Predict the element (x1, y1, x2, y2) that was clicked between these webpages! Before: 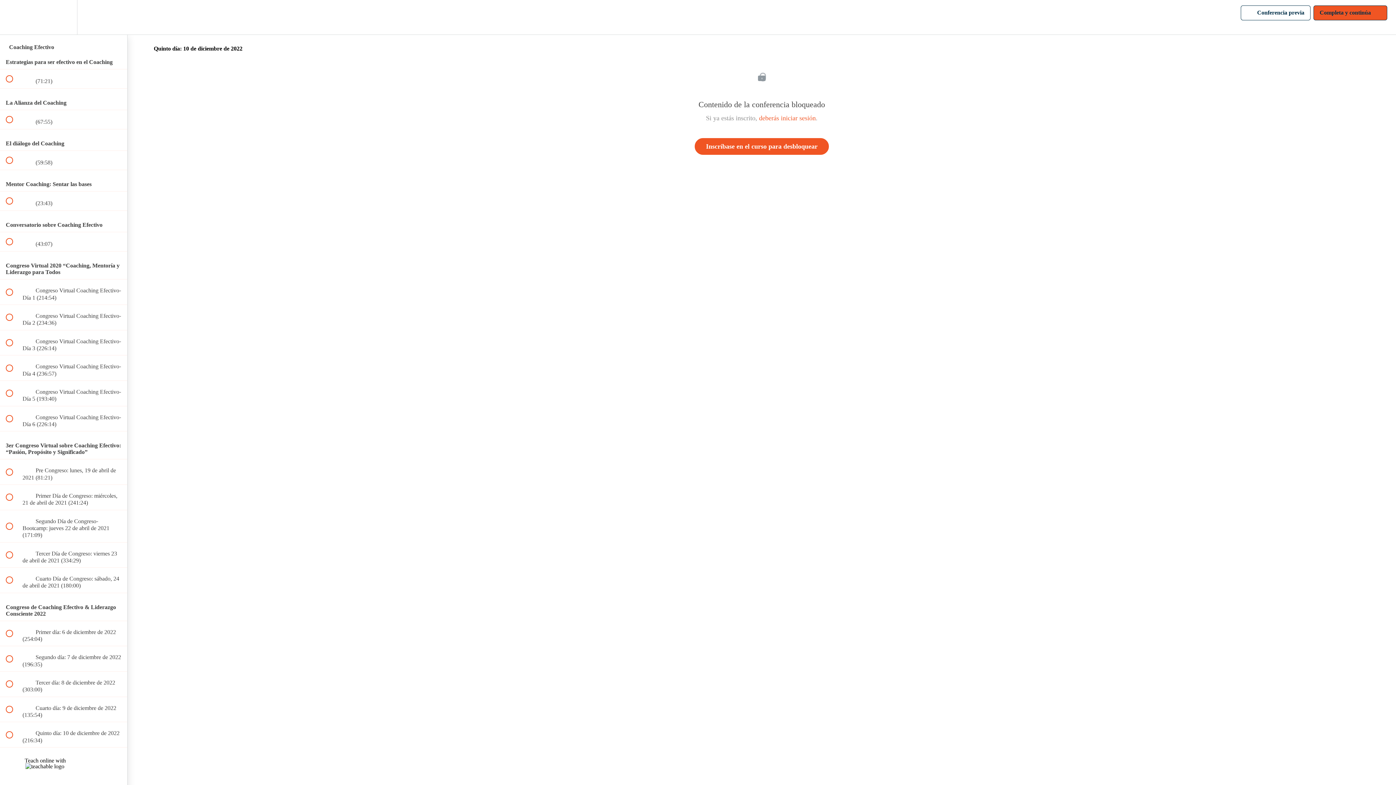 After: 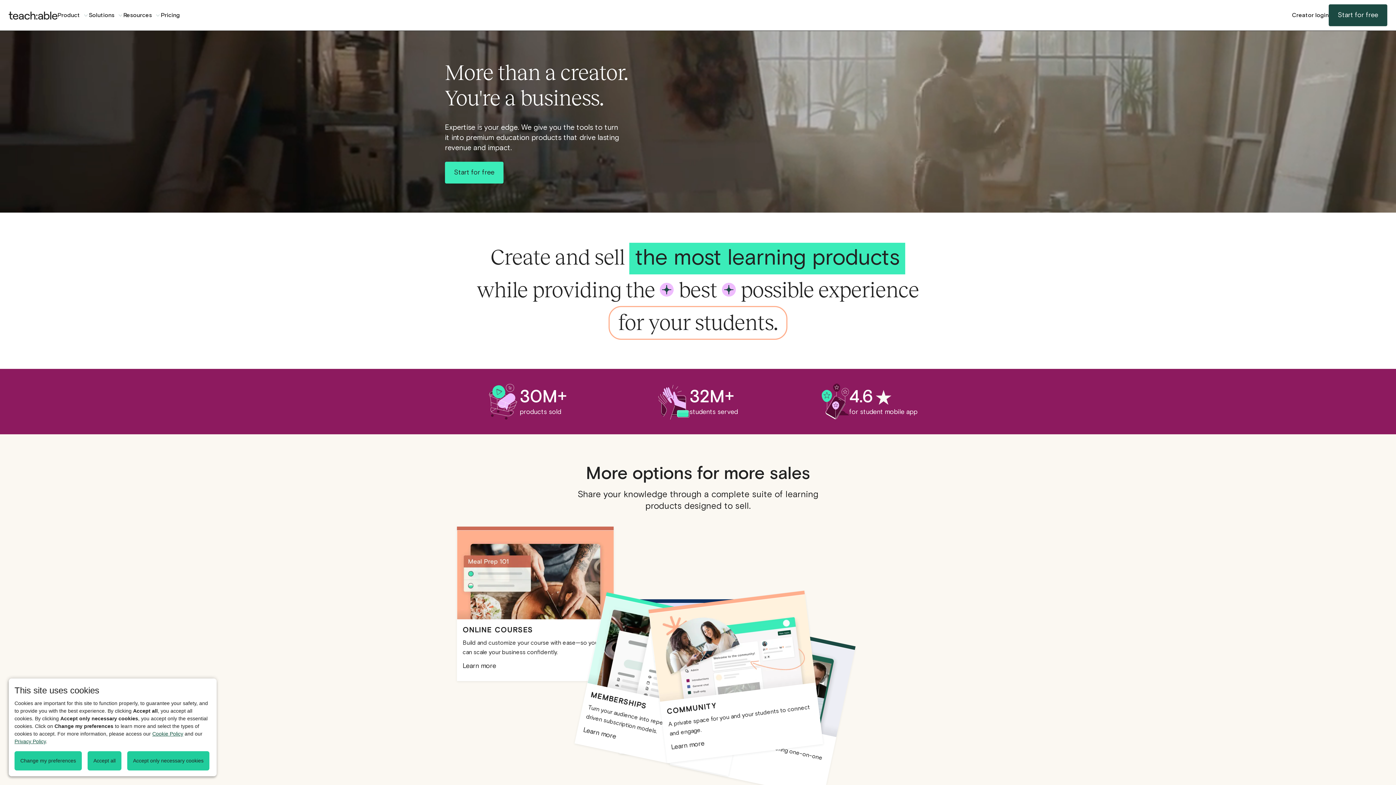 Action: label: Teach online with  bbox: (24, 757, 102, 770)